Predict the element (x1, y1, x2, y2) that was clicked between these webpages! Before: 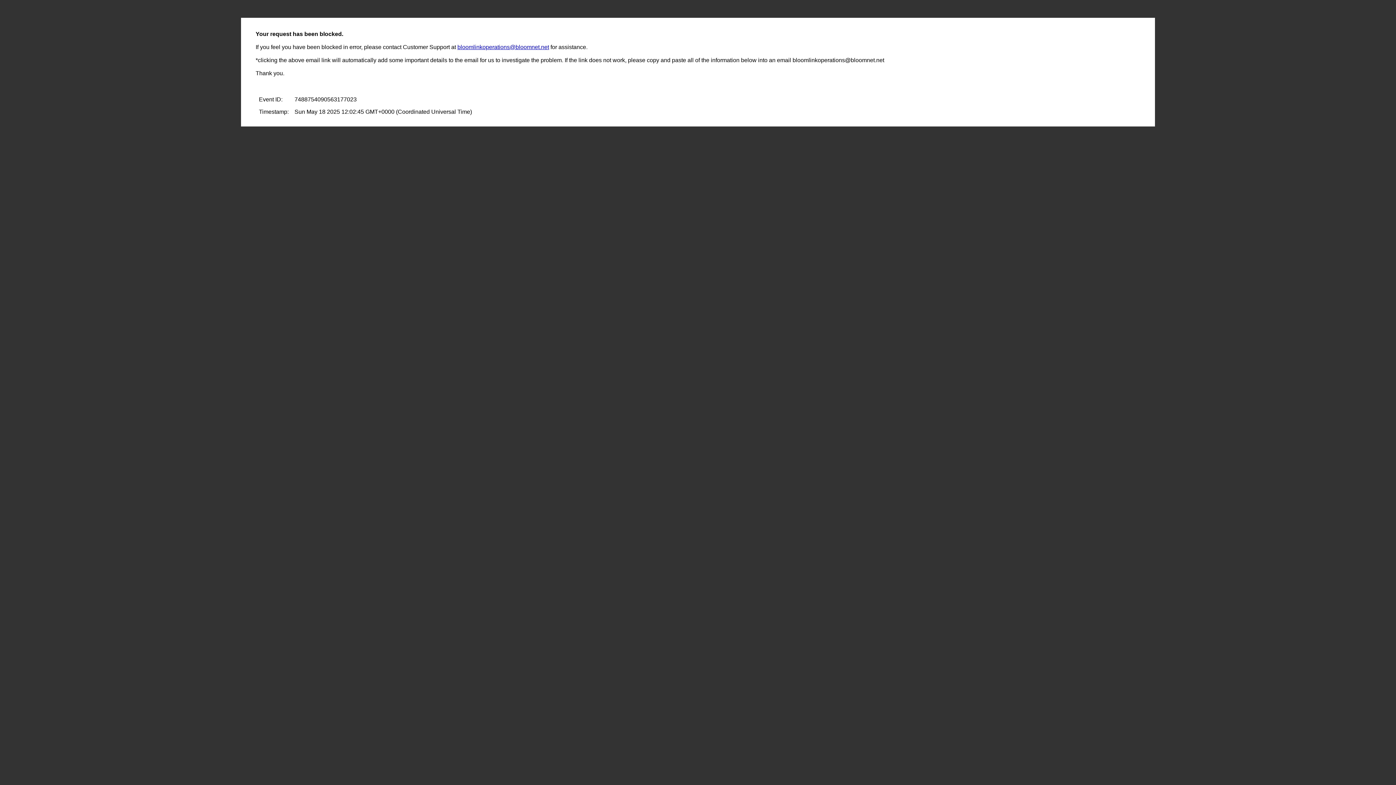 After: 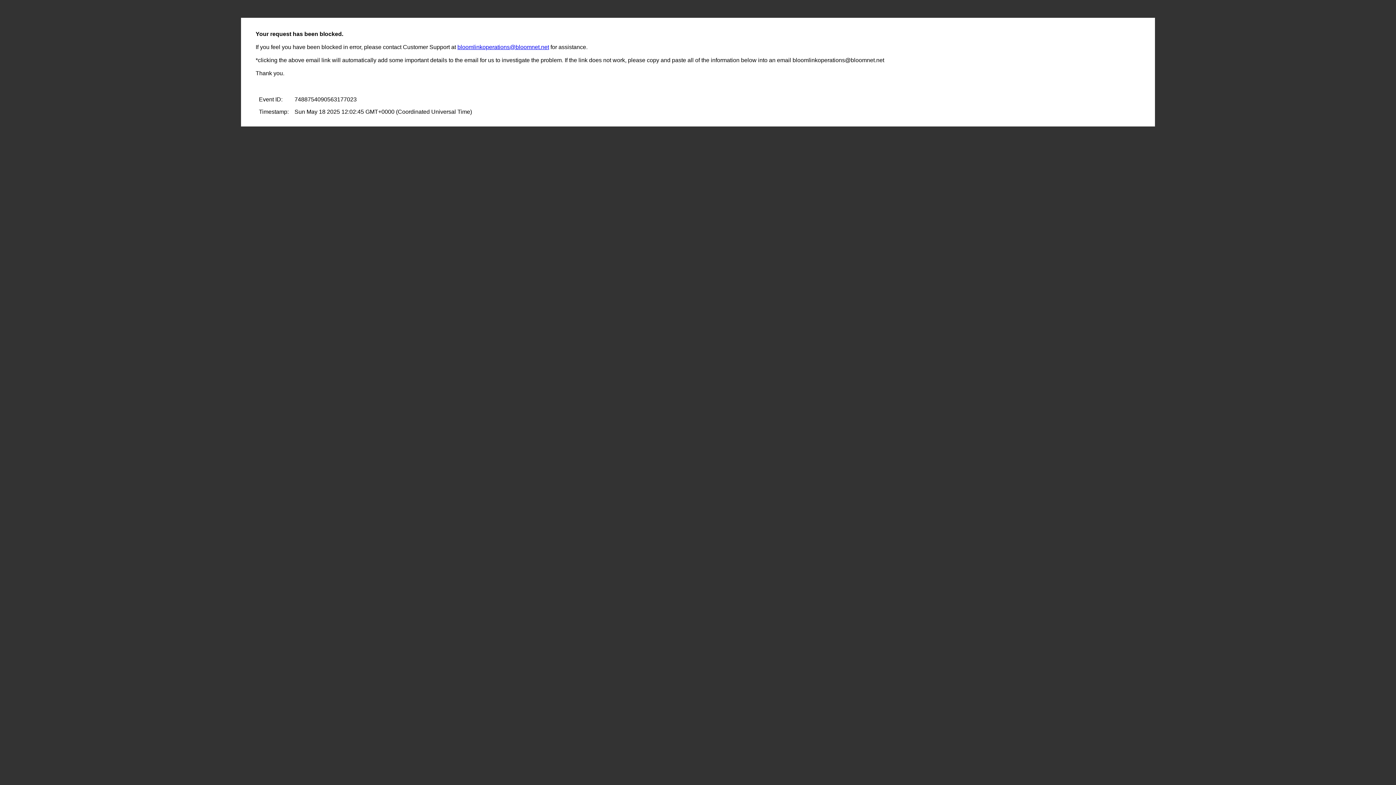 Action: bbox: (457, 44, 549, 50) label: bloomlinkoperations@bloomnet.net